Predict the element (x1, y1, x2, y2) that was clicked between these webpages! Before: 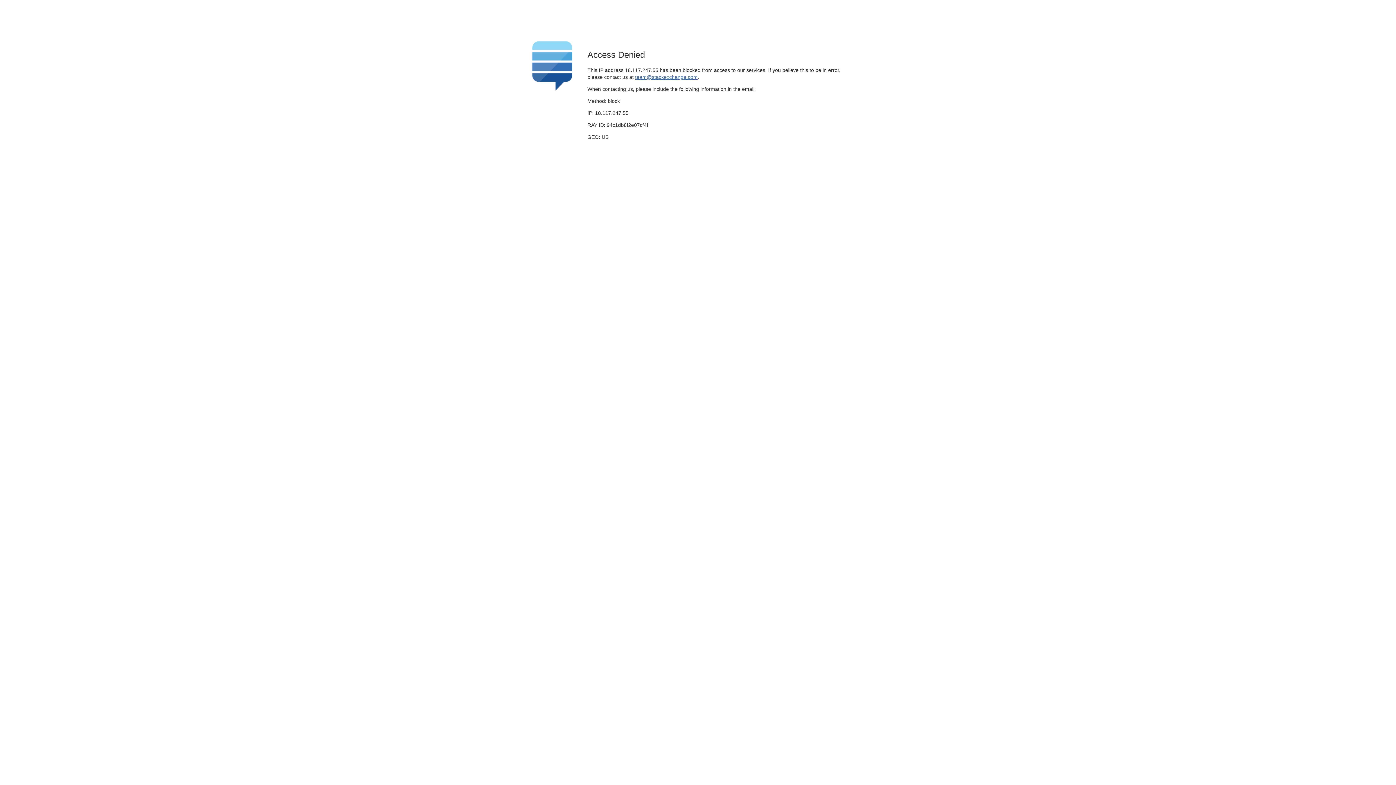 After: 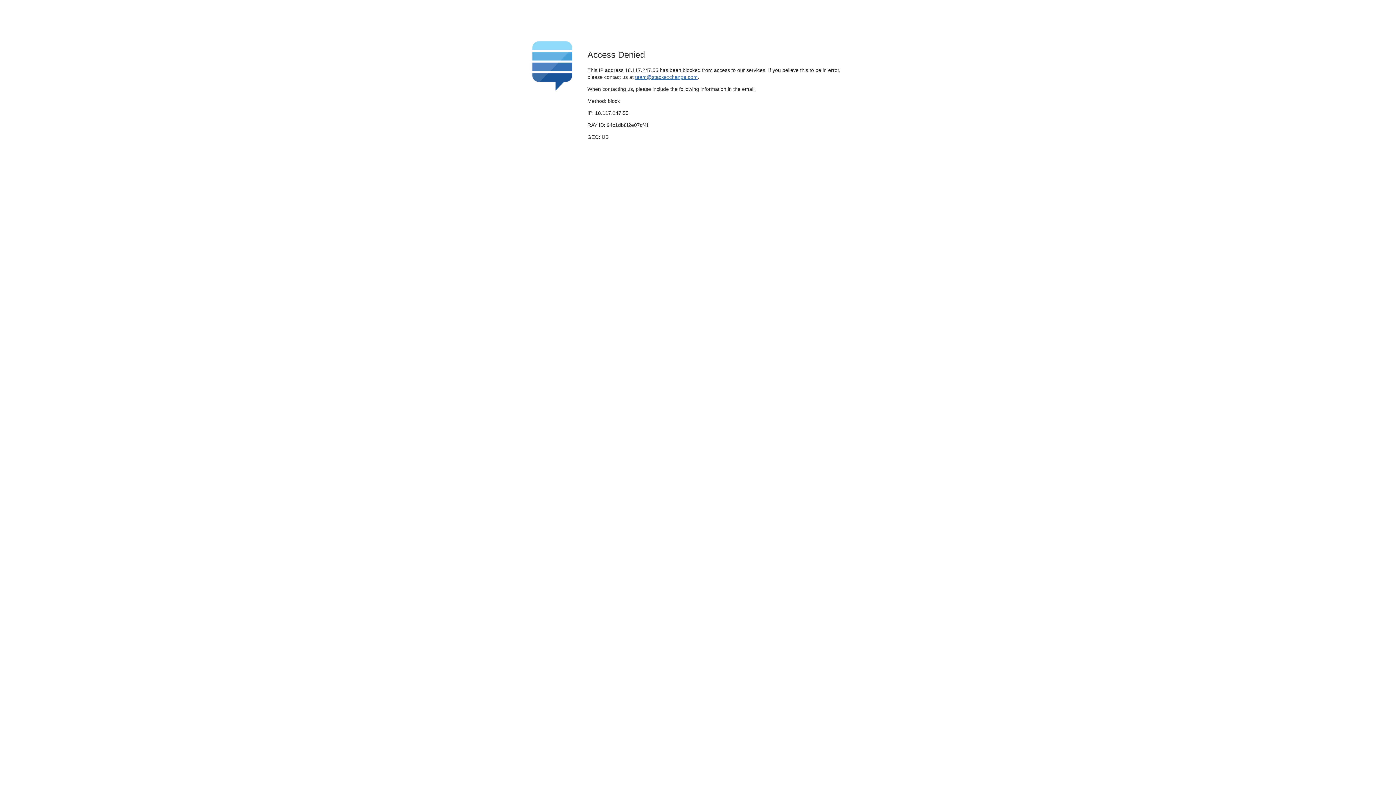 Action: label: team@stackexchange.com bbox: (635, 74, 697, 79)